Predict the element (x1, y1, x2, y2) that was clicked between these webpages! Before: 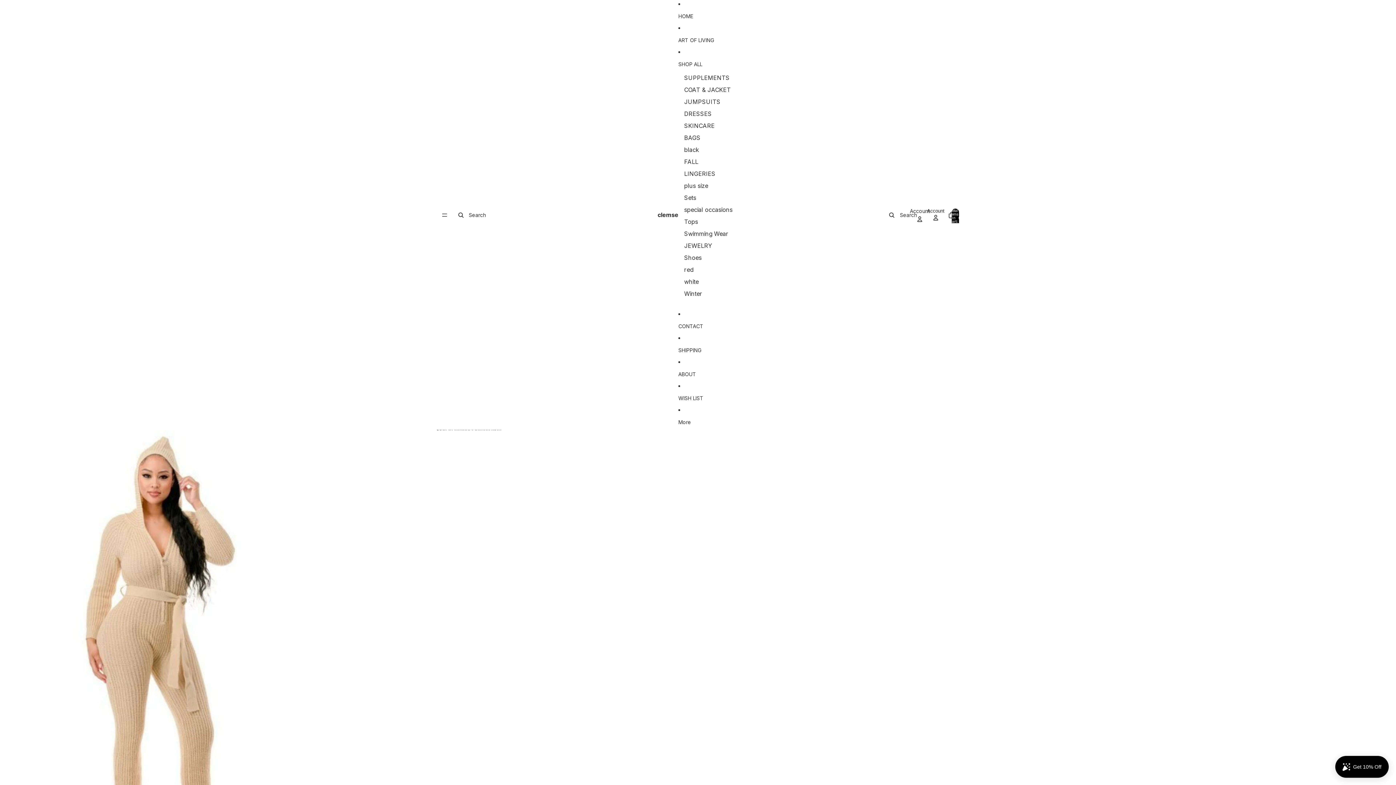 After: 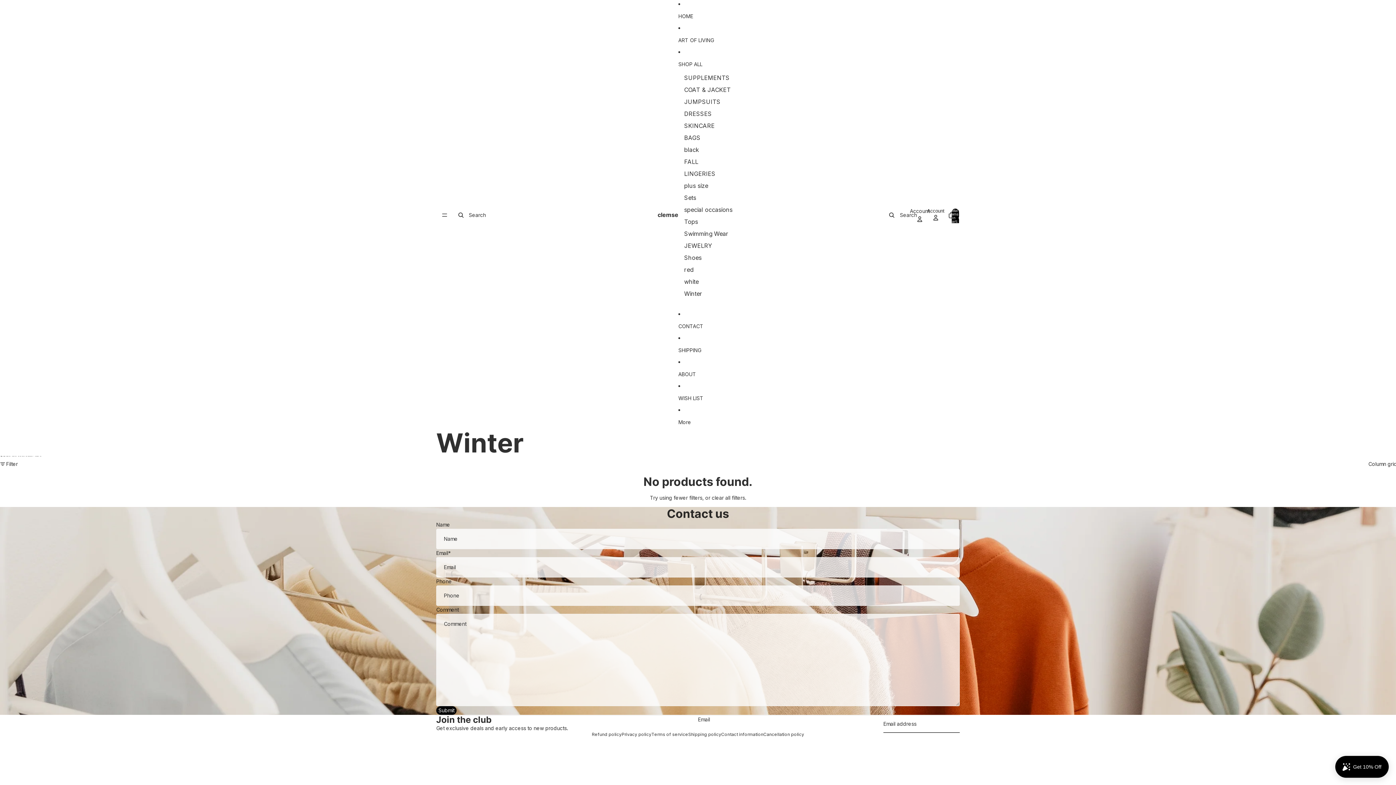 Action: bbox: (684, 288, 702, 300) label: Winter